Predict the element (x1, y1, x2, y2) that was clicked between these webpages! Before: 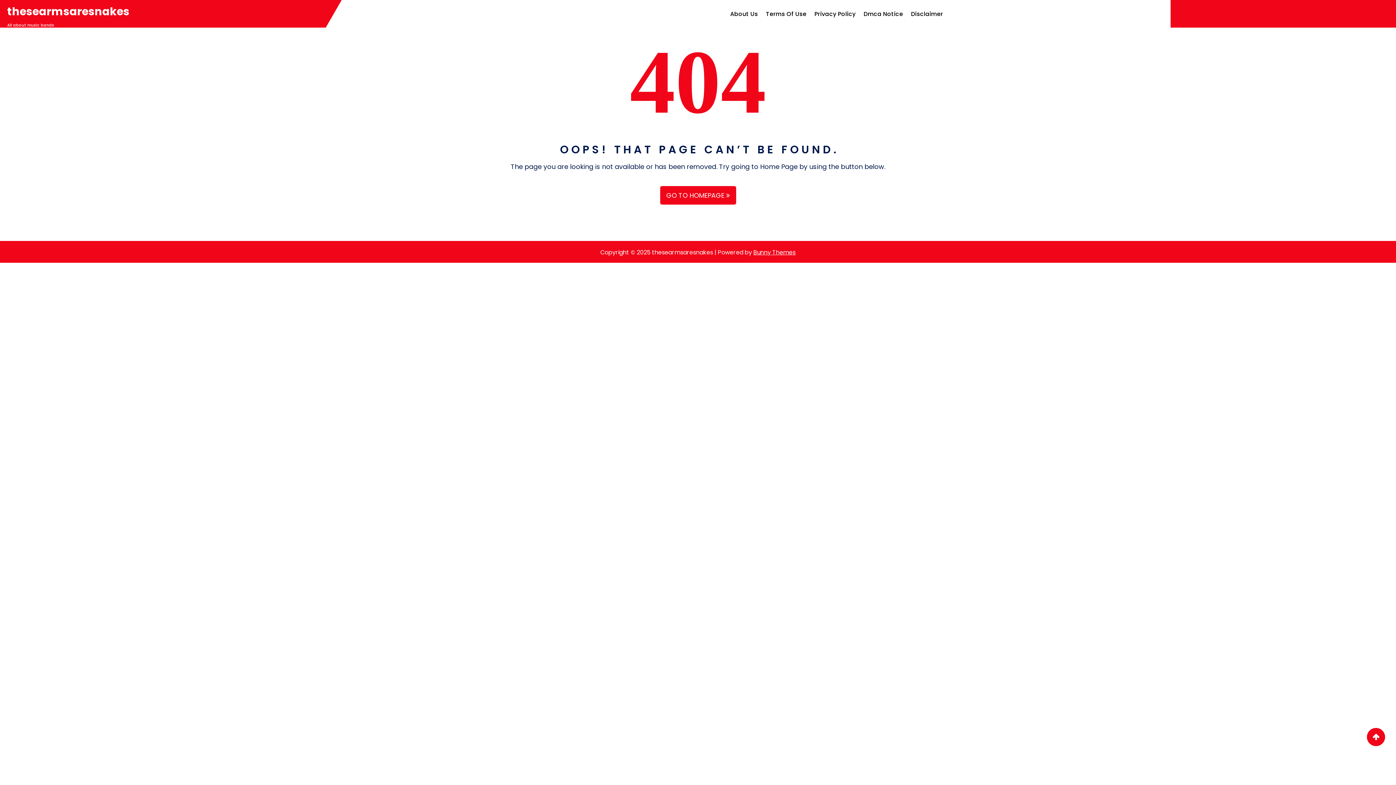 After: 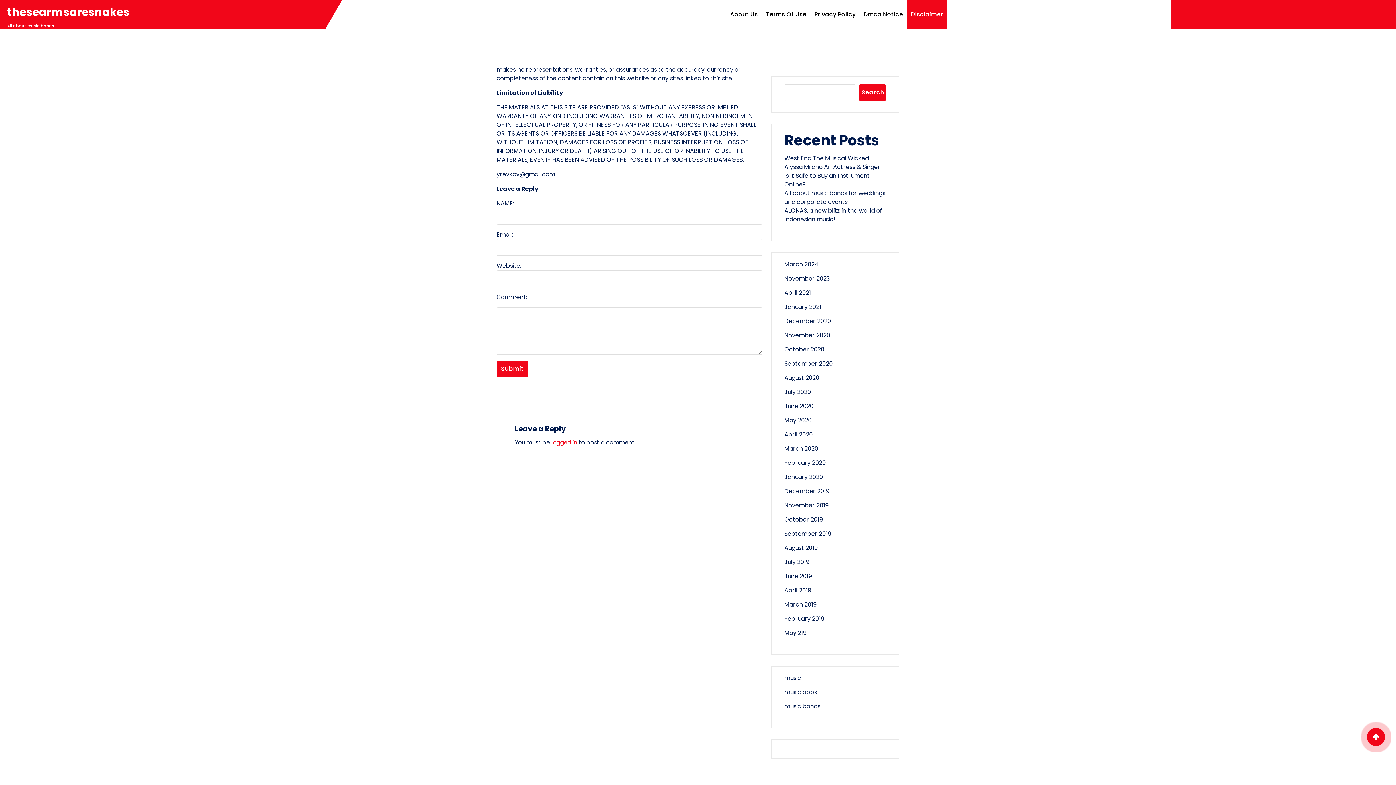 Action: label: Disclaimer bbox: (907, 5, 946, 22)